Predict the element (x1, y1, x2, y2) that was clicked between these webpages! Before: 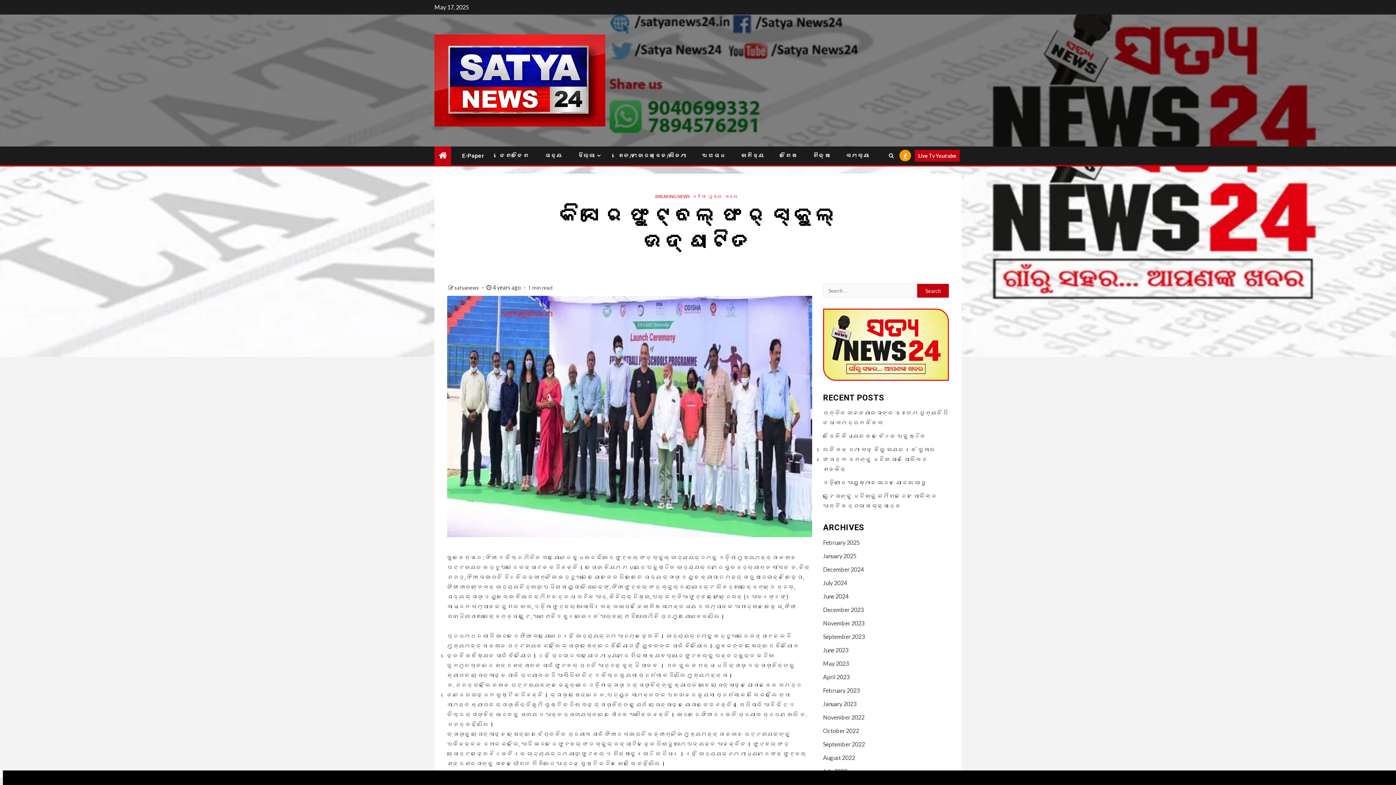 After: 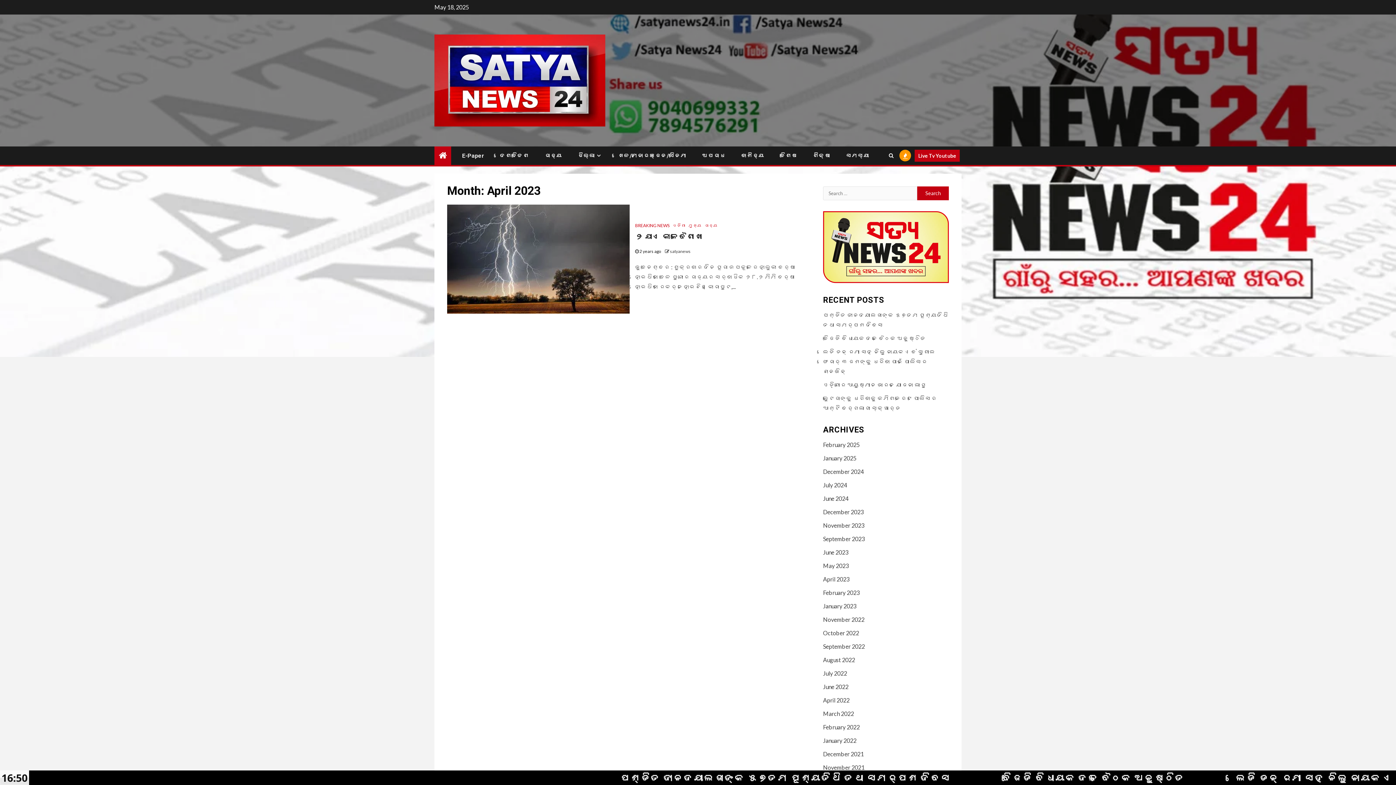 Action: label: April 2023 bbox: (823, 673, 849, 680)